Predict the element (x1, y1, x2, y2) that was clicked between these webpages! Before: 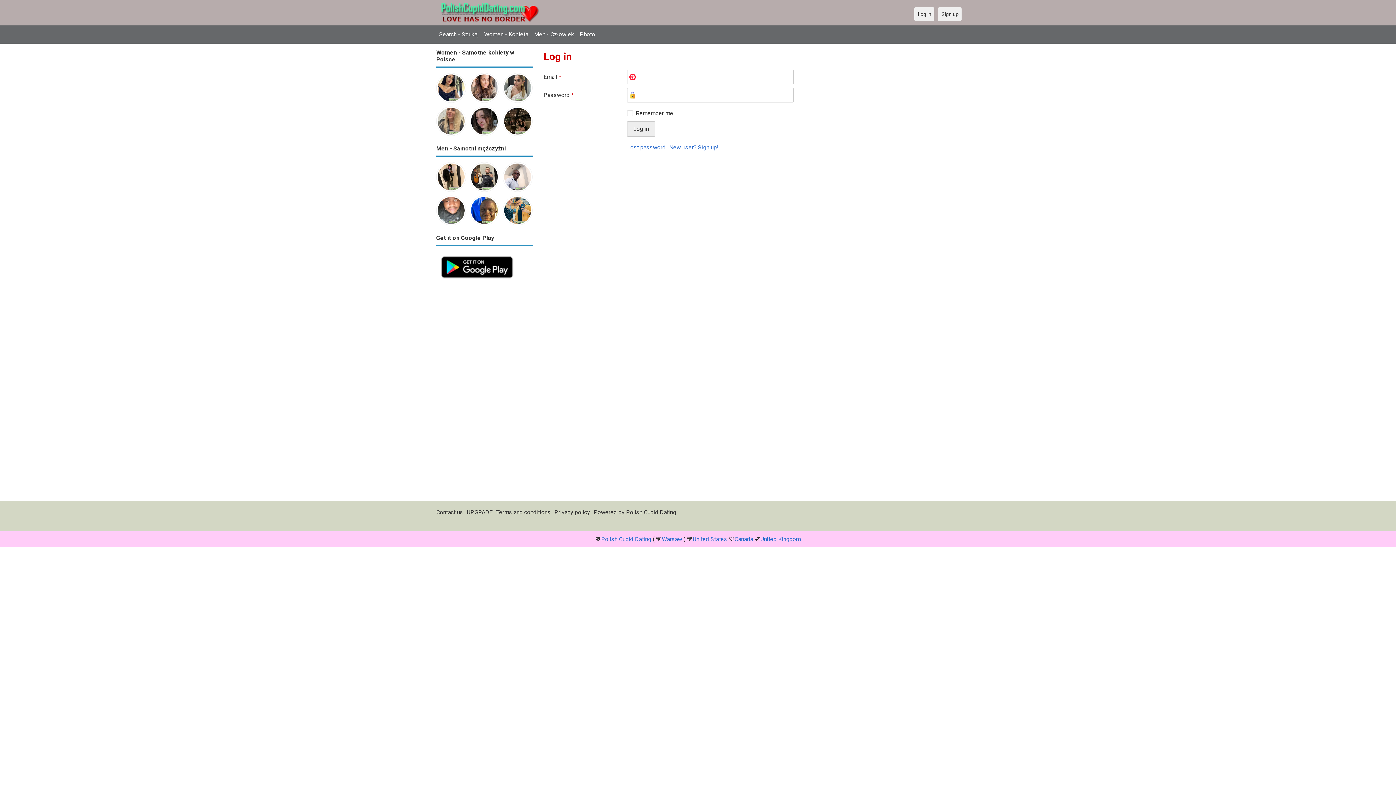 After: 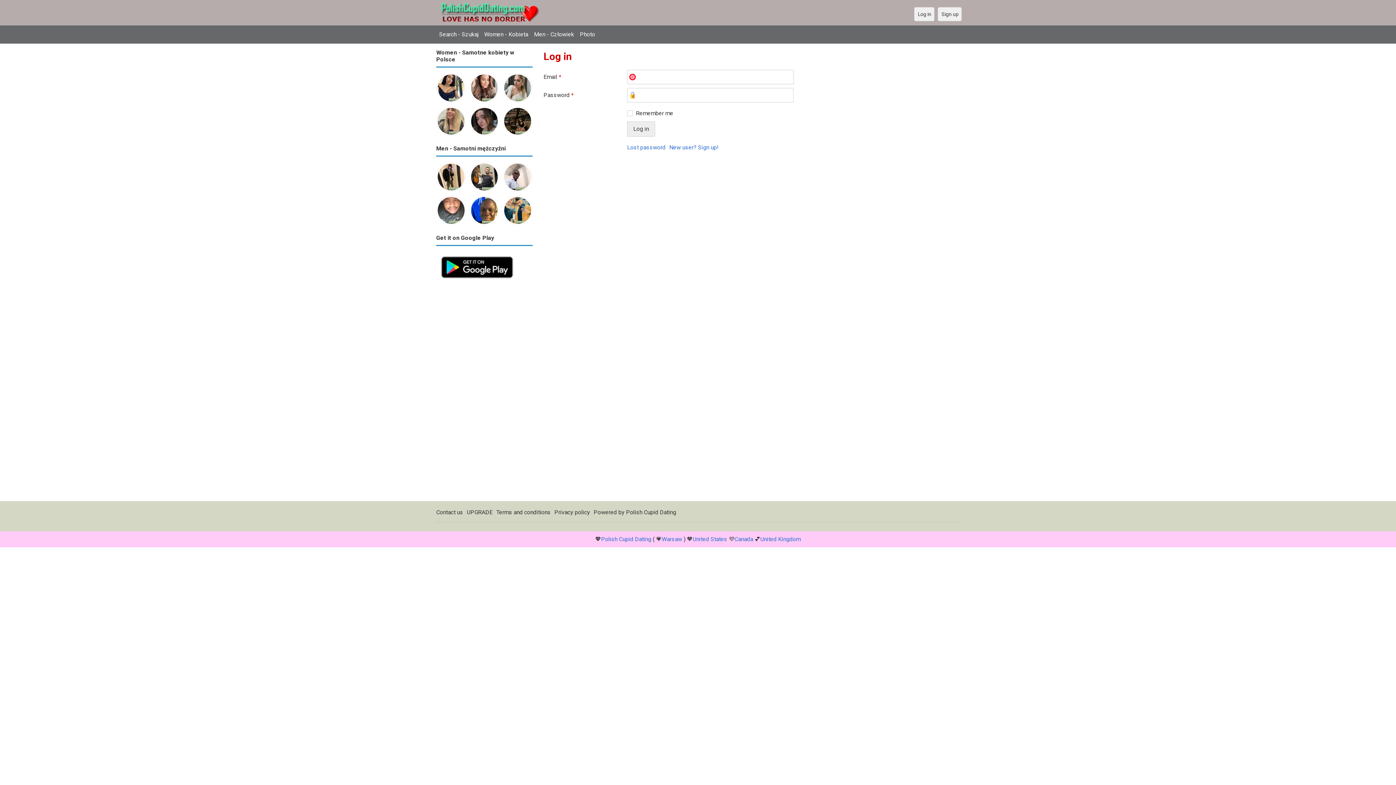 Action: bbox: (469, 163, 499, 169)